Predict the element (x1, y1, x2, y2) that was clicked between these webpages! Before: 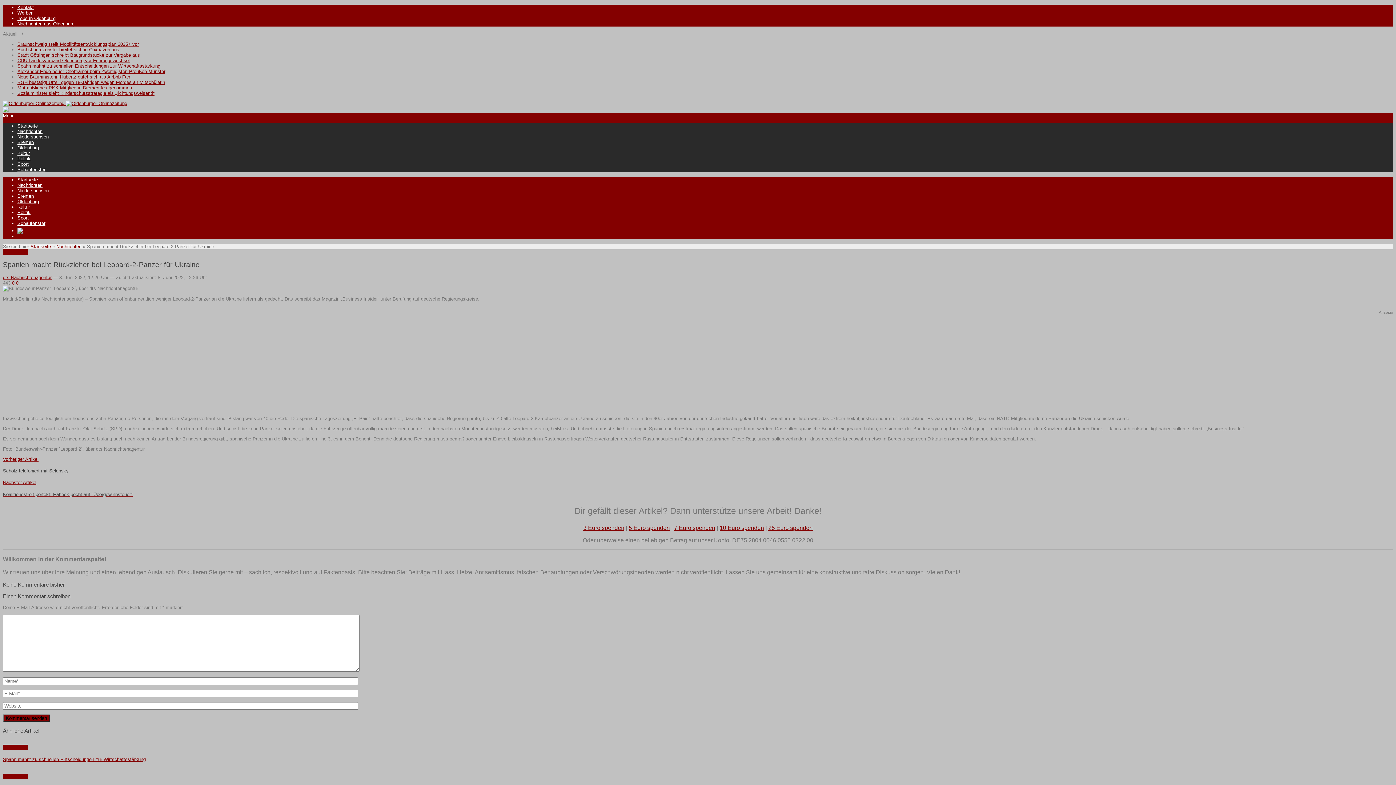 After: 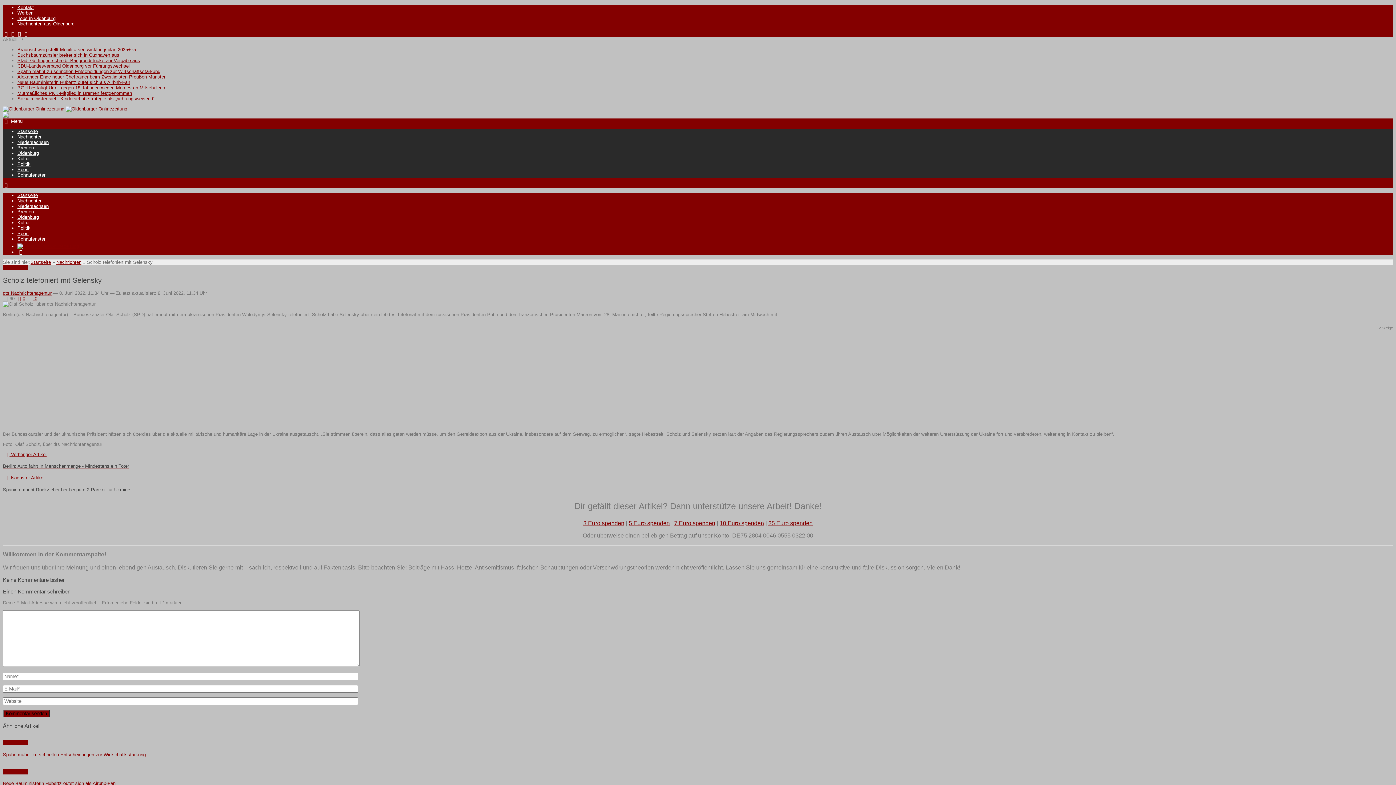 Action: bbox: (2, 456, 38, 462) label: Vorheriger Artikel
Scholz telefoniert mit Selensky